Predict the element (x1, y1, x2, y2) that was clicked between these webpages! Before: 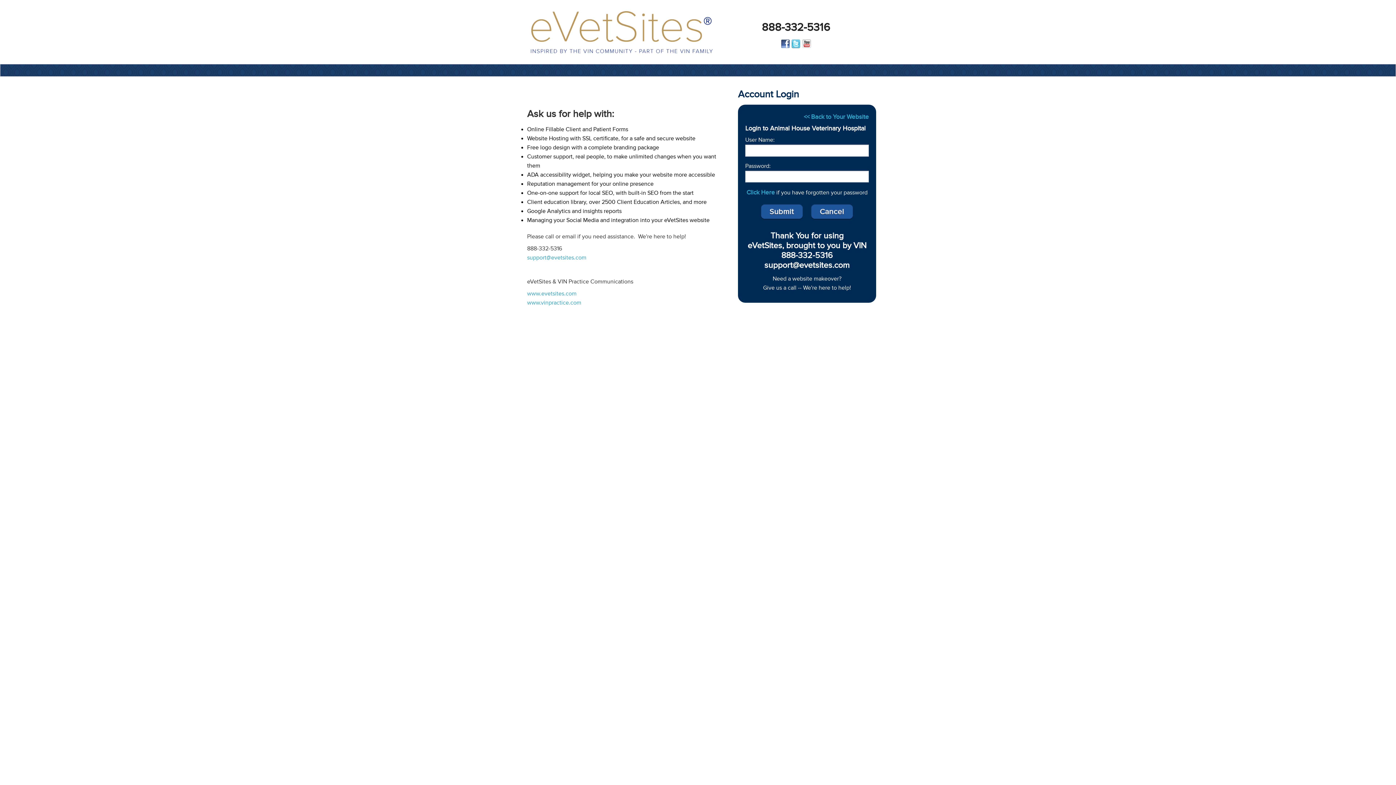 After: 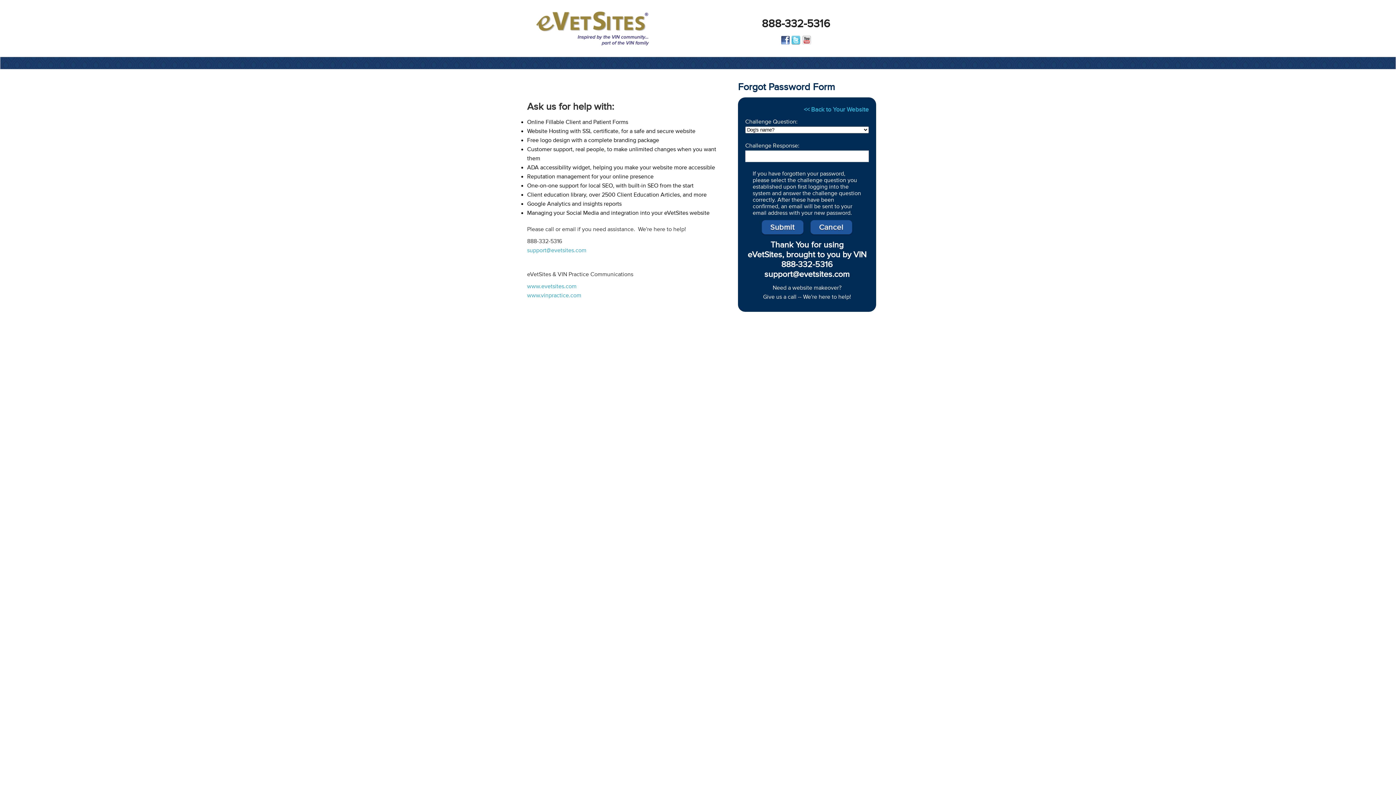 Action: label: Click Here bbox: (746, 189, 775, 196)